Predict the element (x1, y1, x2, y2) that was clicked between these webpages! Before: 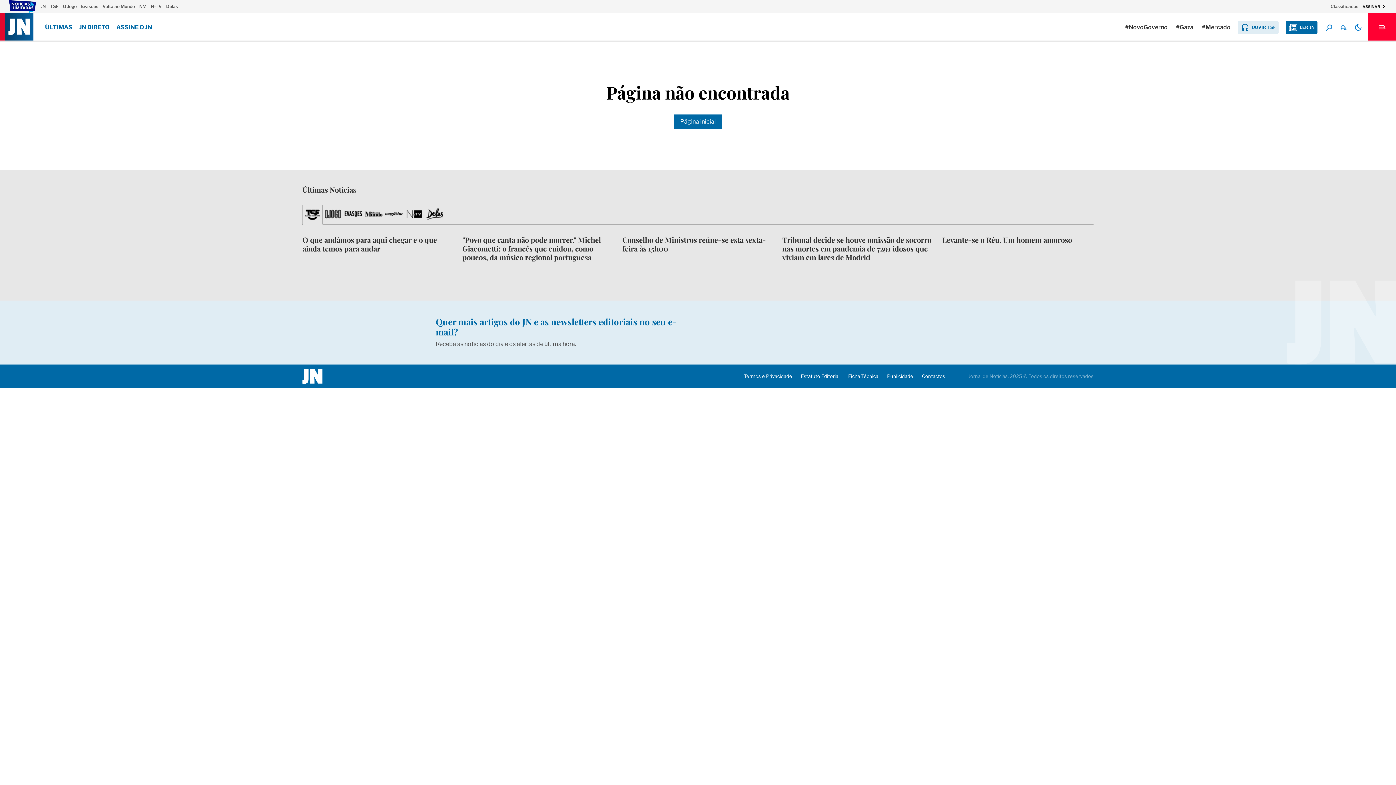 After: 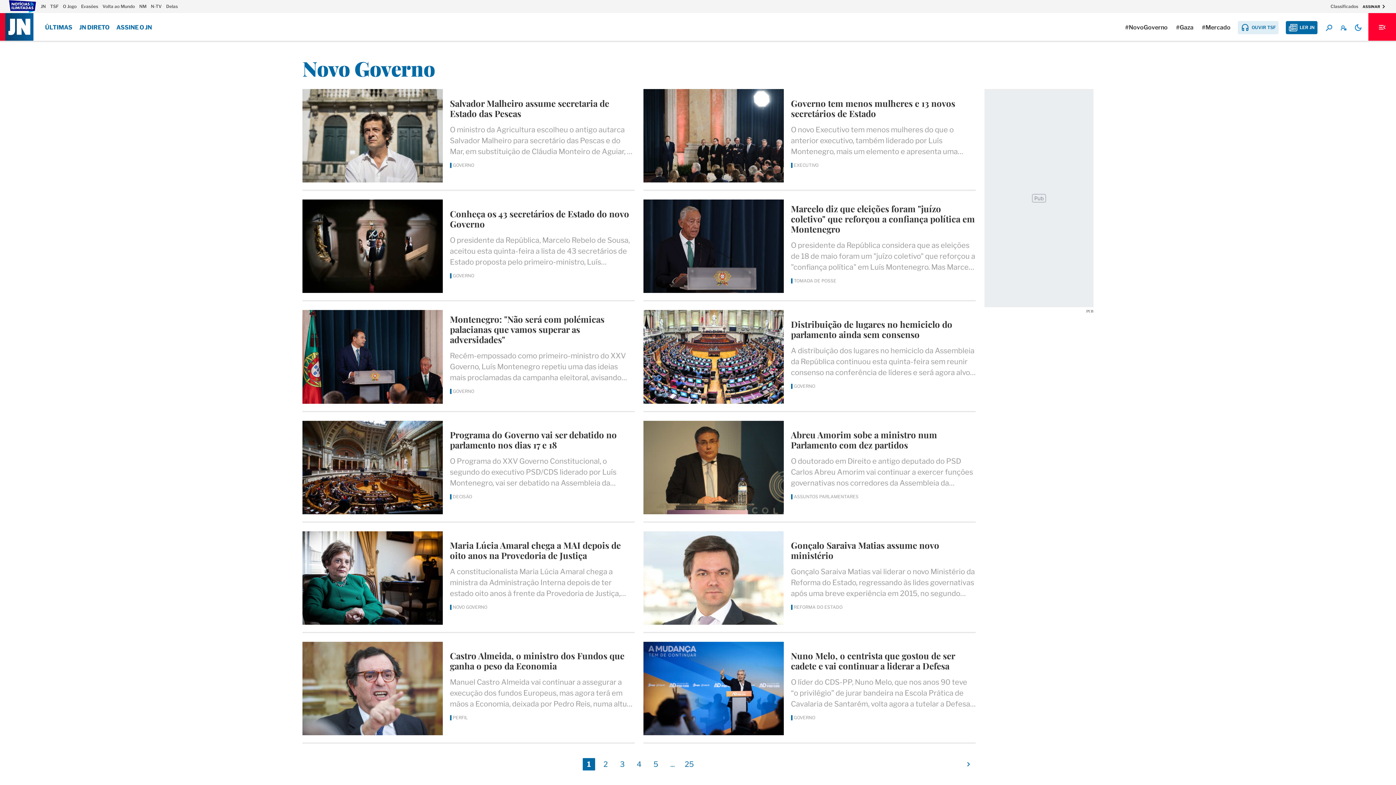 Action: label: #NovoGoverno  bbox: (1125, 24, 1169, 30)